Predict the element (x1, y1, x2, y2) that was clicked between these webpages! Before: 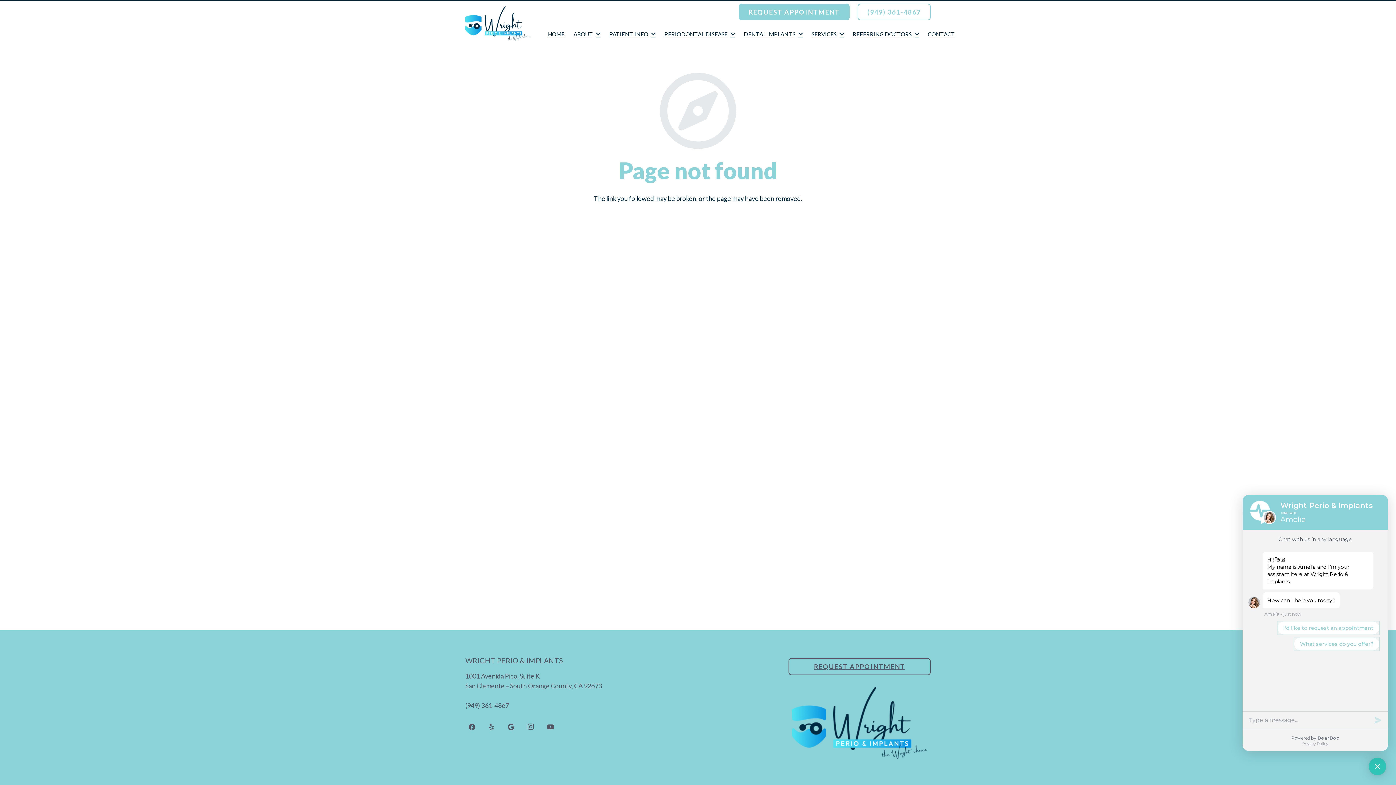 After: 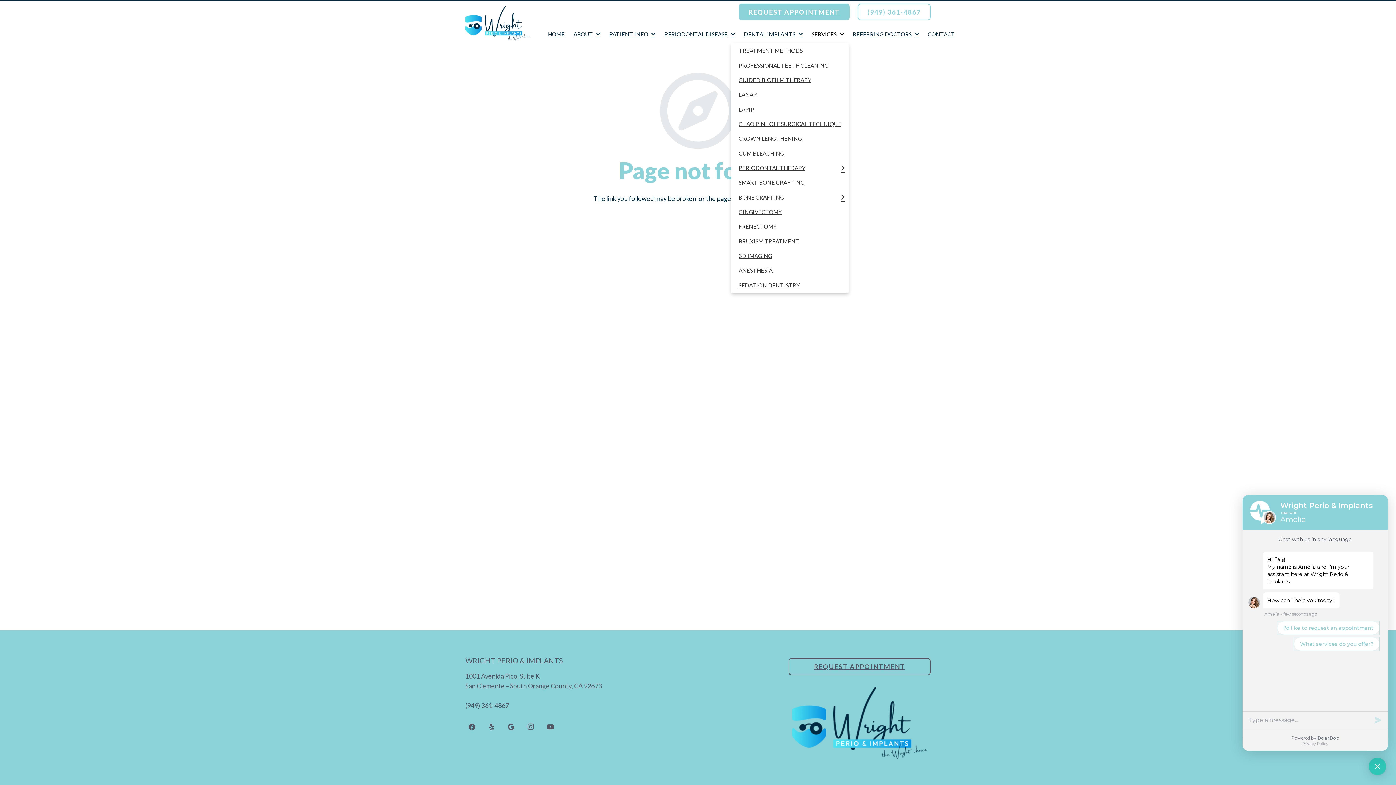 Action: bbox: (807, 25, 848, 43) label: SERVICES